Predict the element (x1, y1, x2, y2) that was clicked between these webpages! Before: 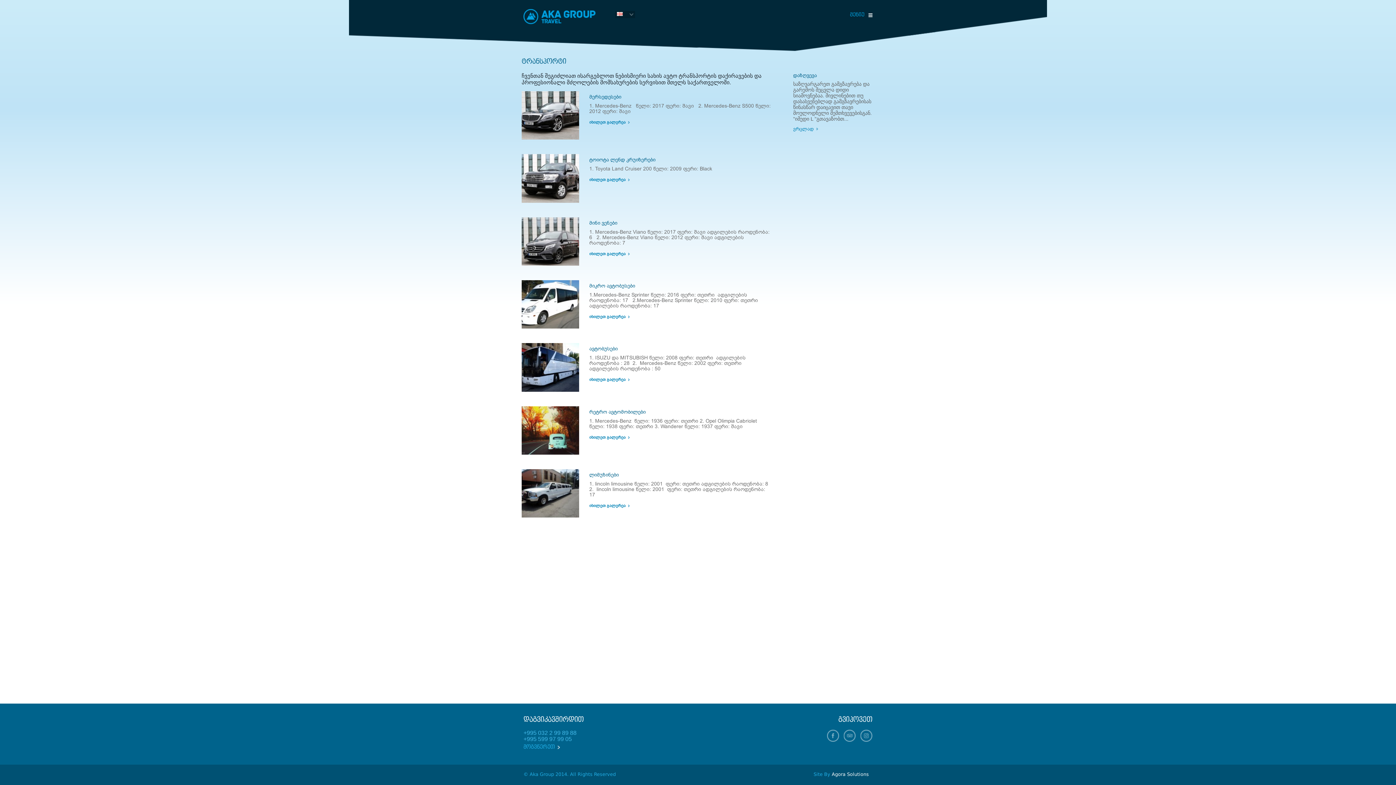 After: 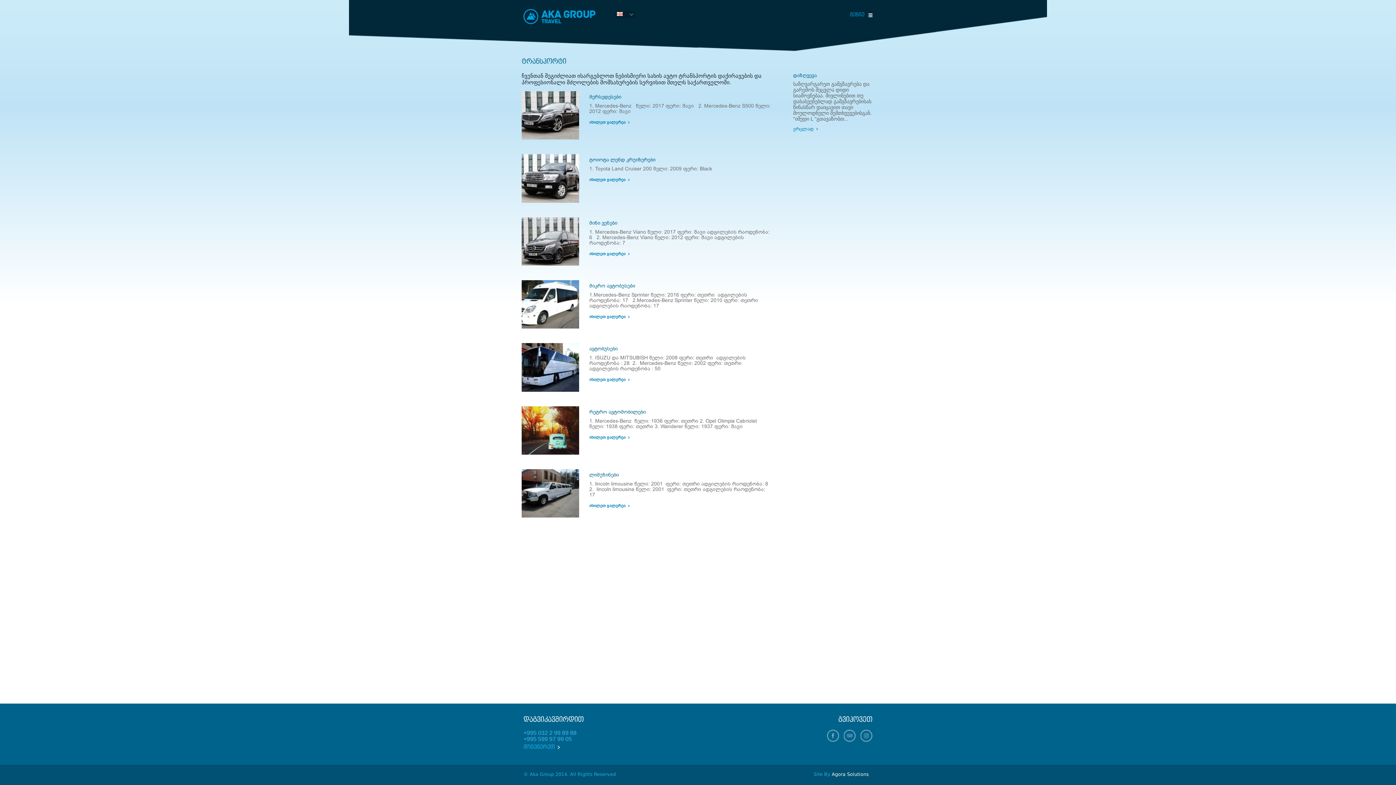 Action: label: მოგვწერეთ bbox: (523, 745, 560, 750)